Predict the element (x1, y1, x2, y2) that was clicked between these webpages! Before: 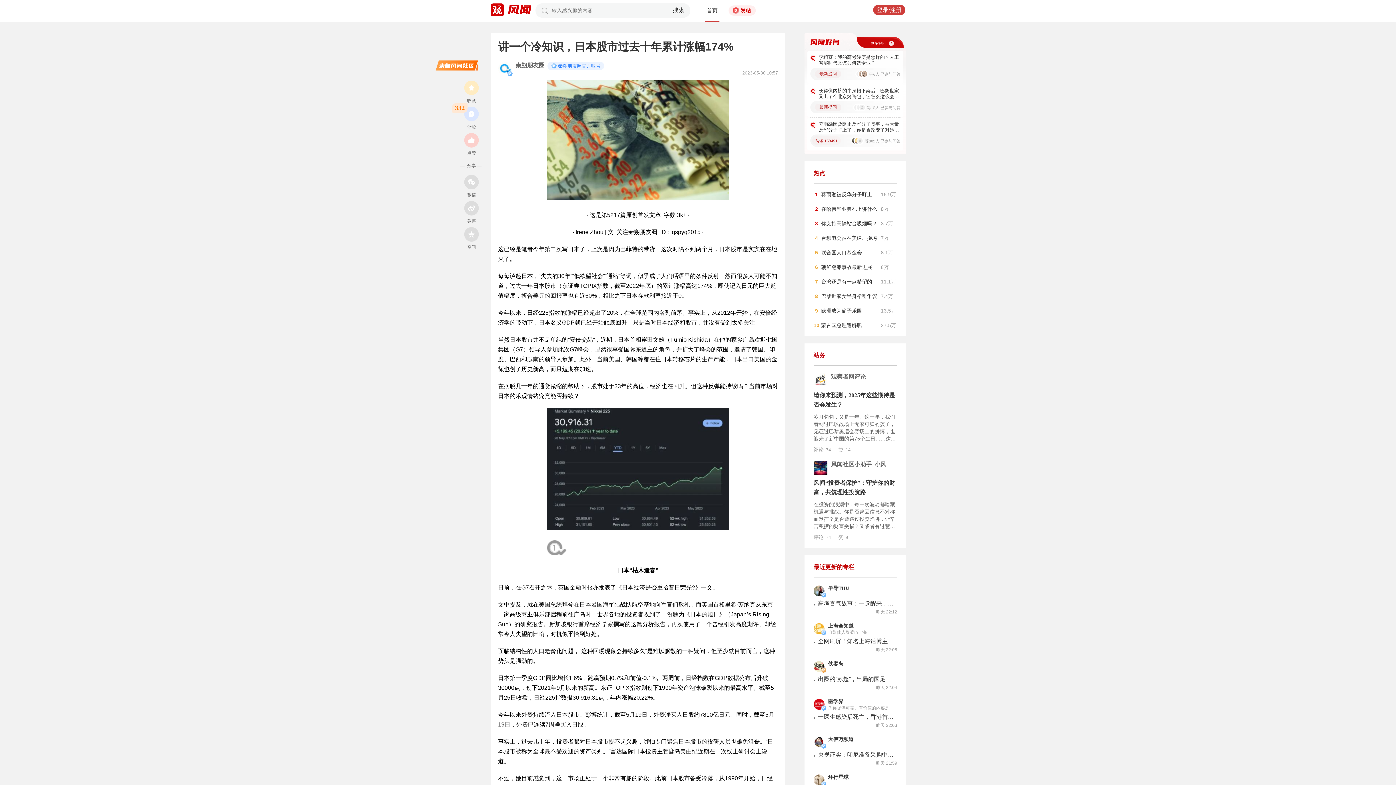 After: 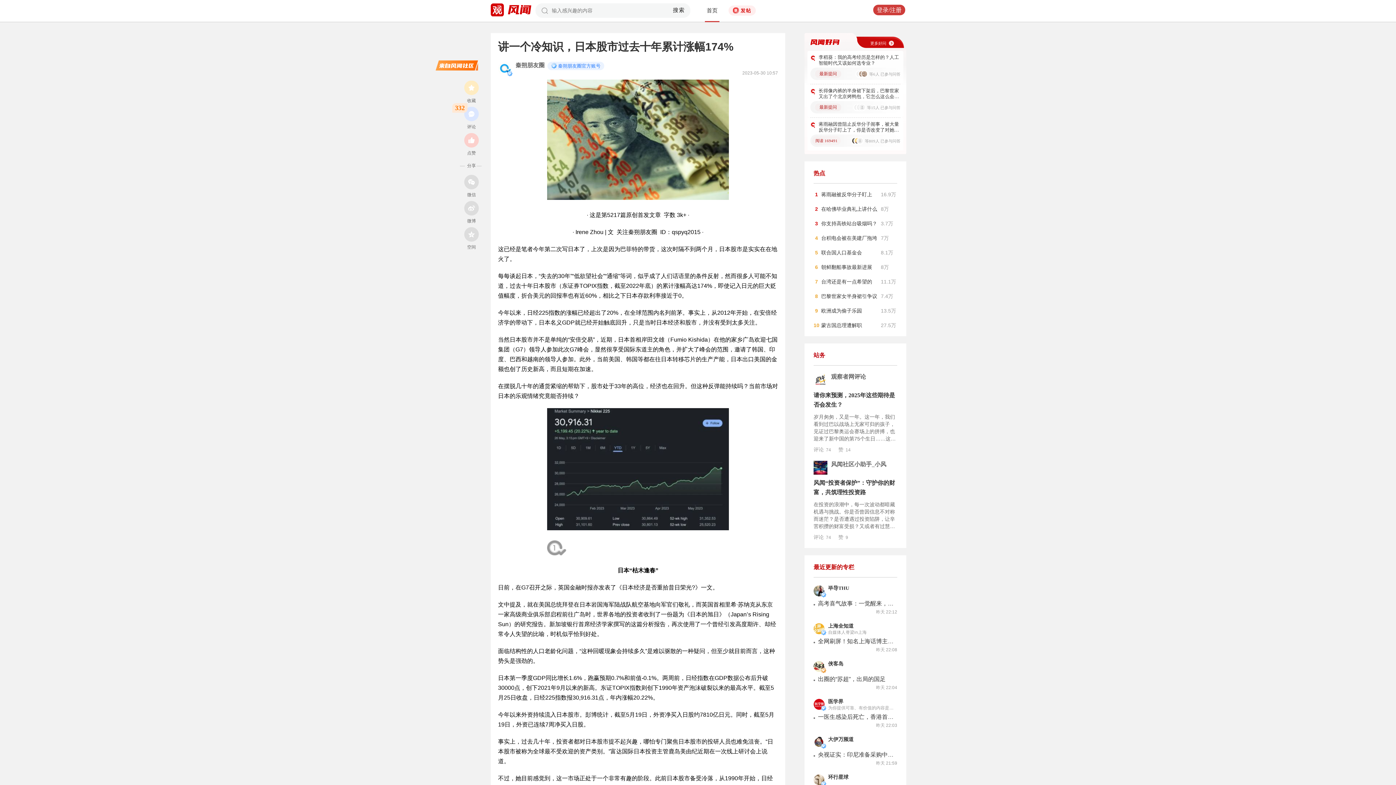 Action: bbox: (813, 446, 831, 452) label: 评论 74